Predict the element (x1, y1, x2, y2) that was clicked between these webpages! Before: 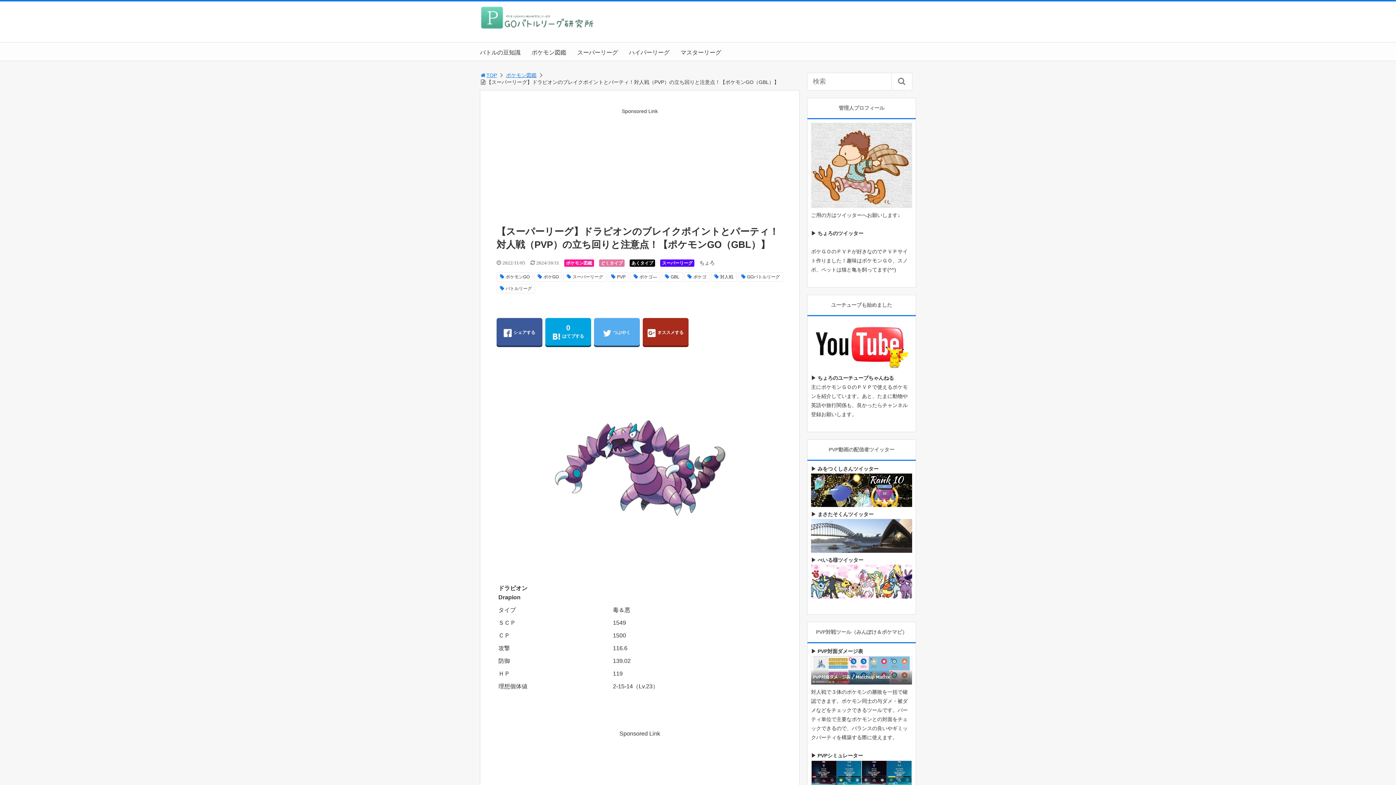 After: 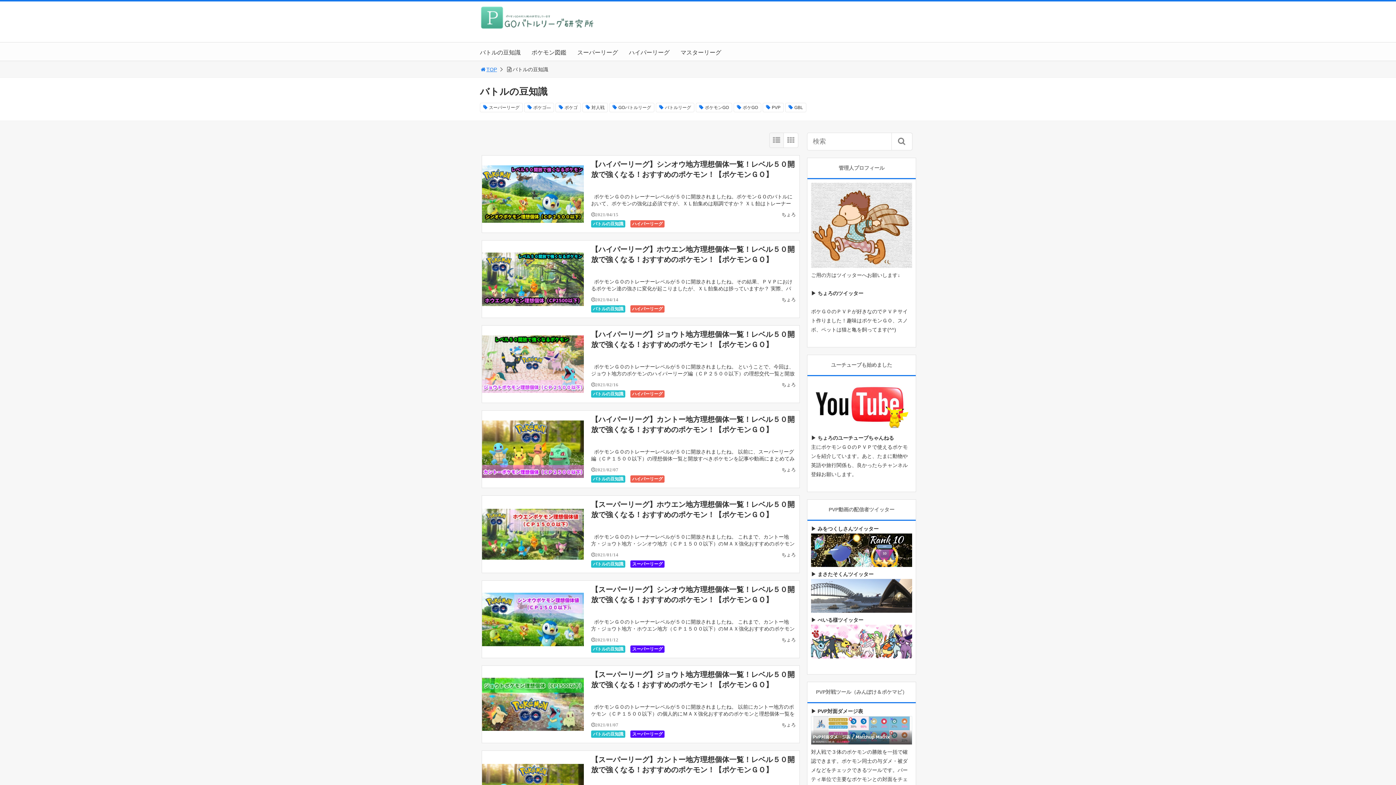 Action: label: バトルの豆知識 bbox: (480, 49, 520, 55)